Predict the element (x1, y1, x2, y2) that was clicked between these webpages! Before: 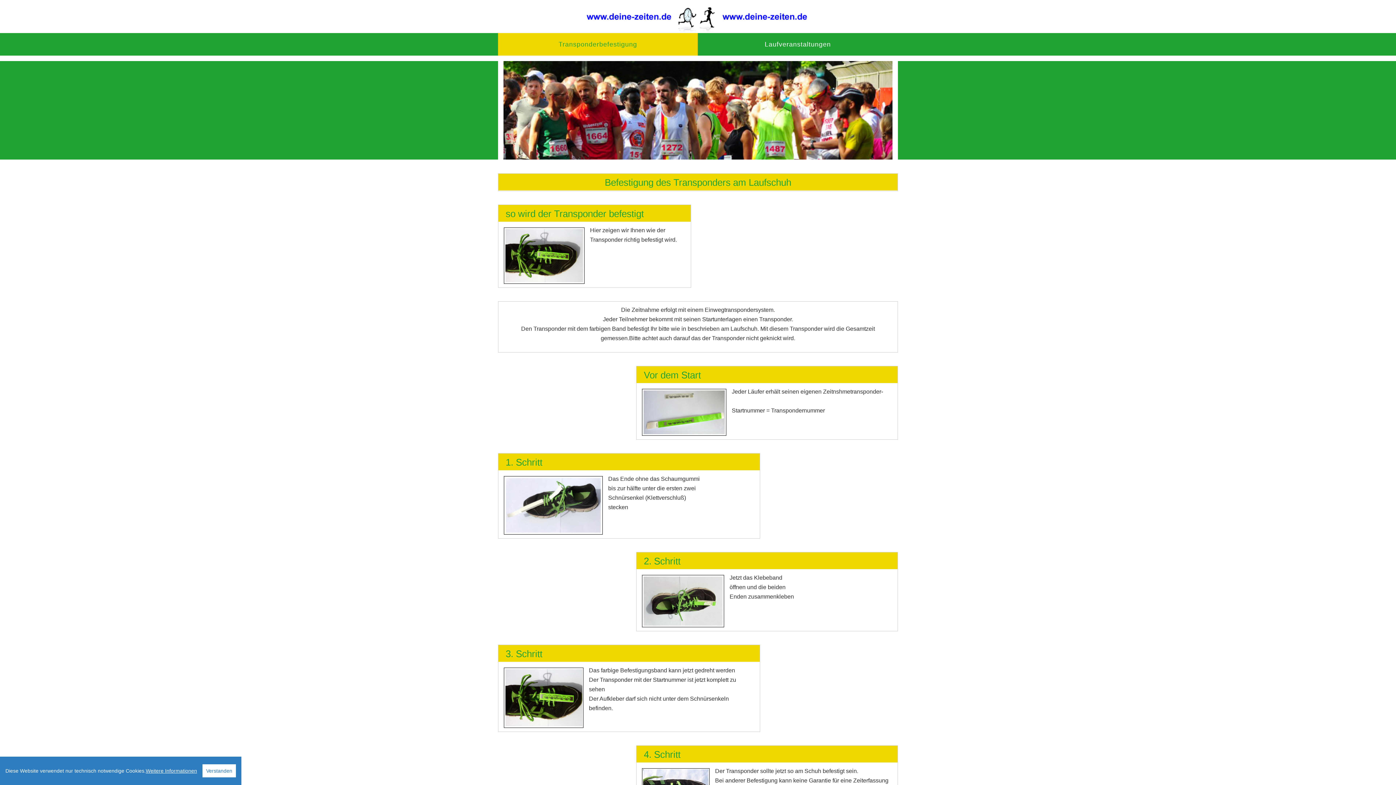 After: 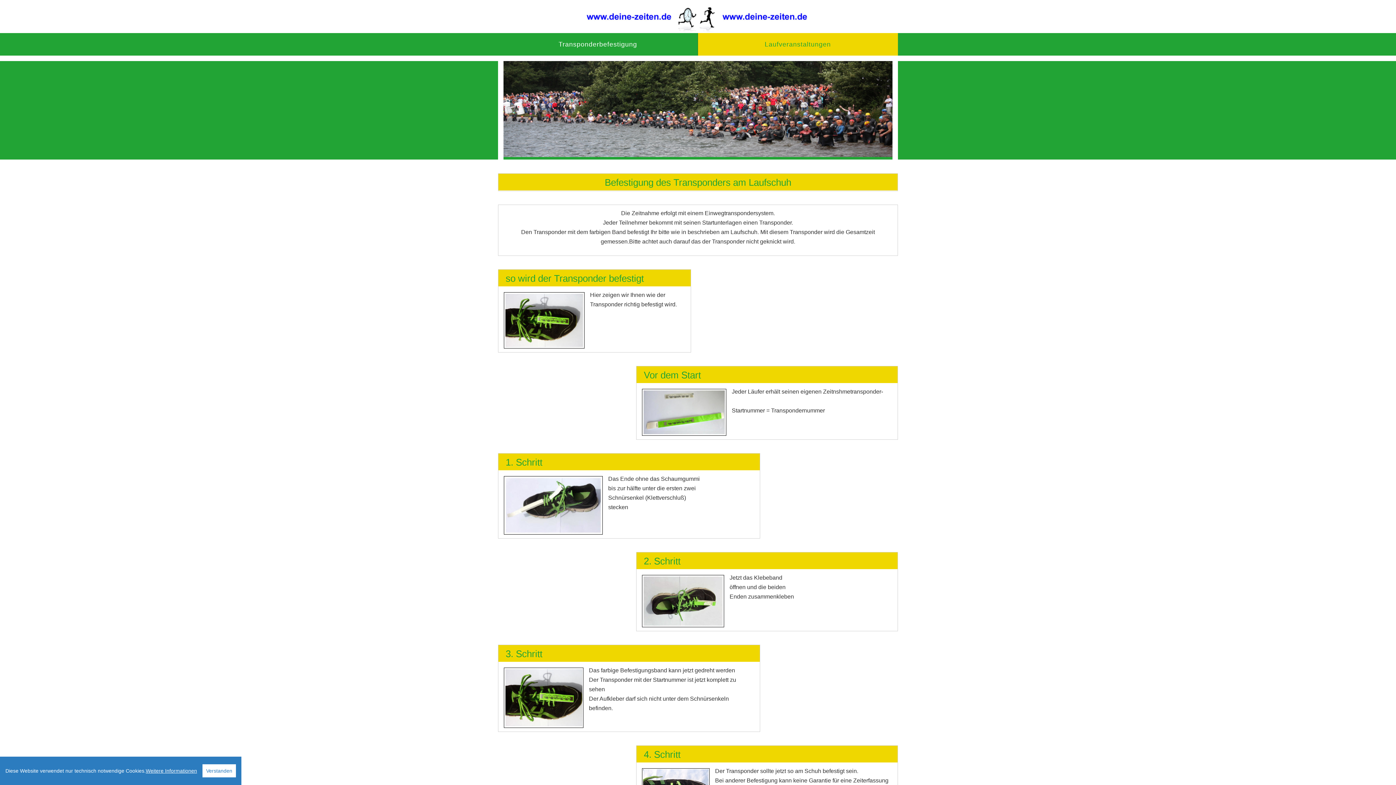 Action: label: Laufveranstaltungen bbox: (698, 33, 897, 55)